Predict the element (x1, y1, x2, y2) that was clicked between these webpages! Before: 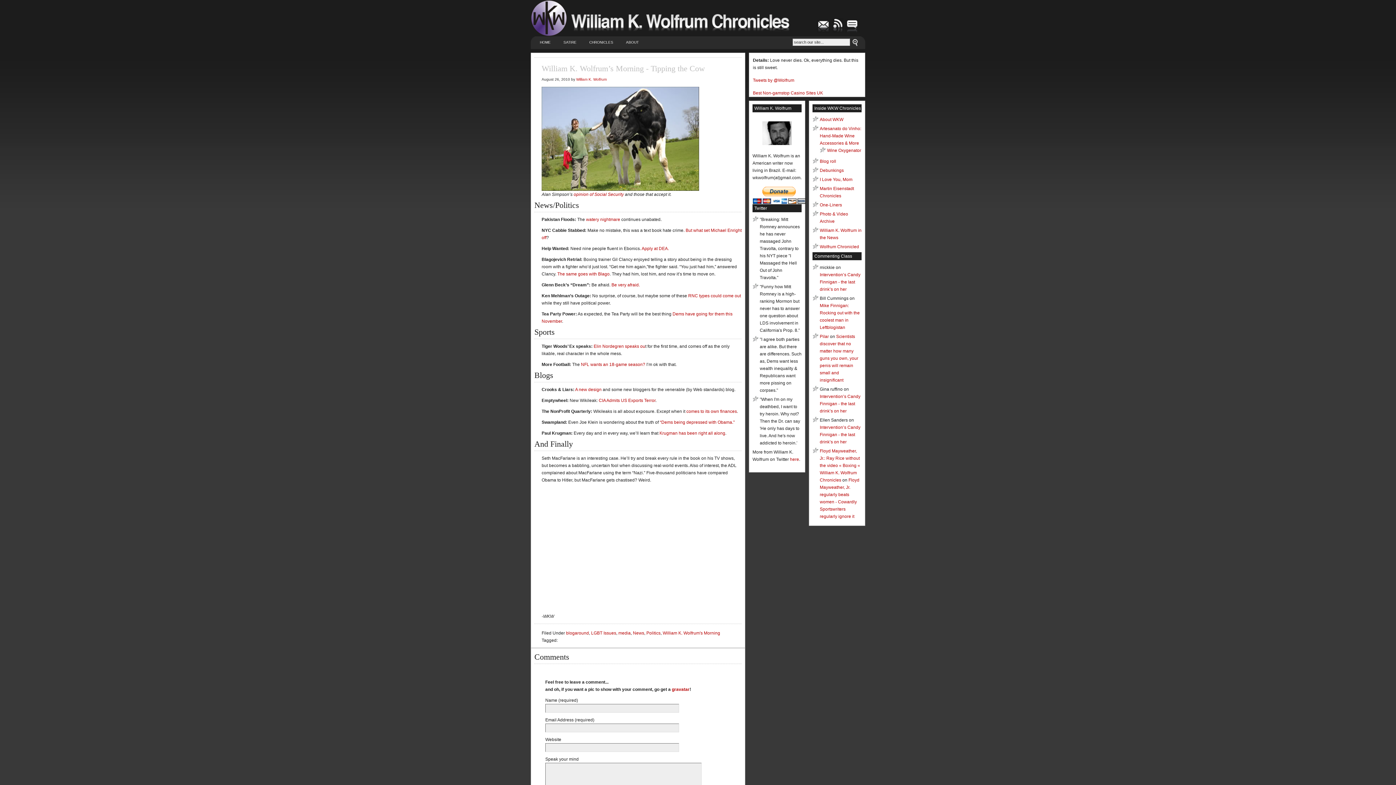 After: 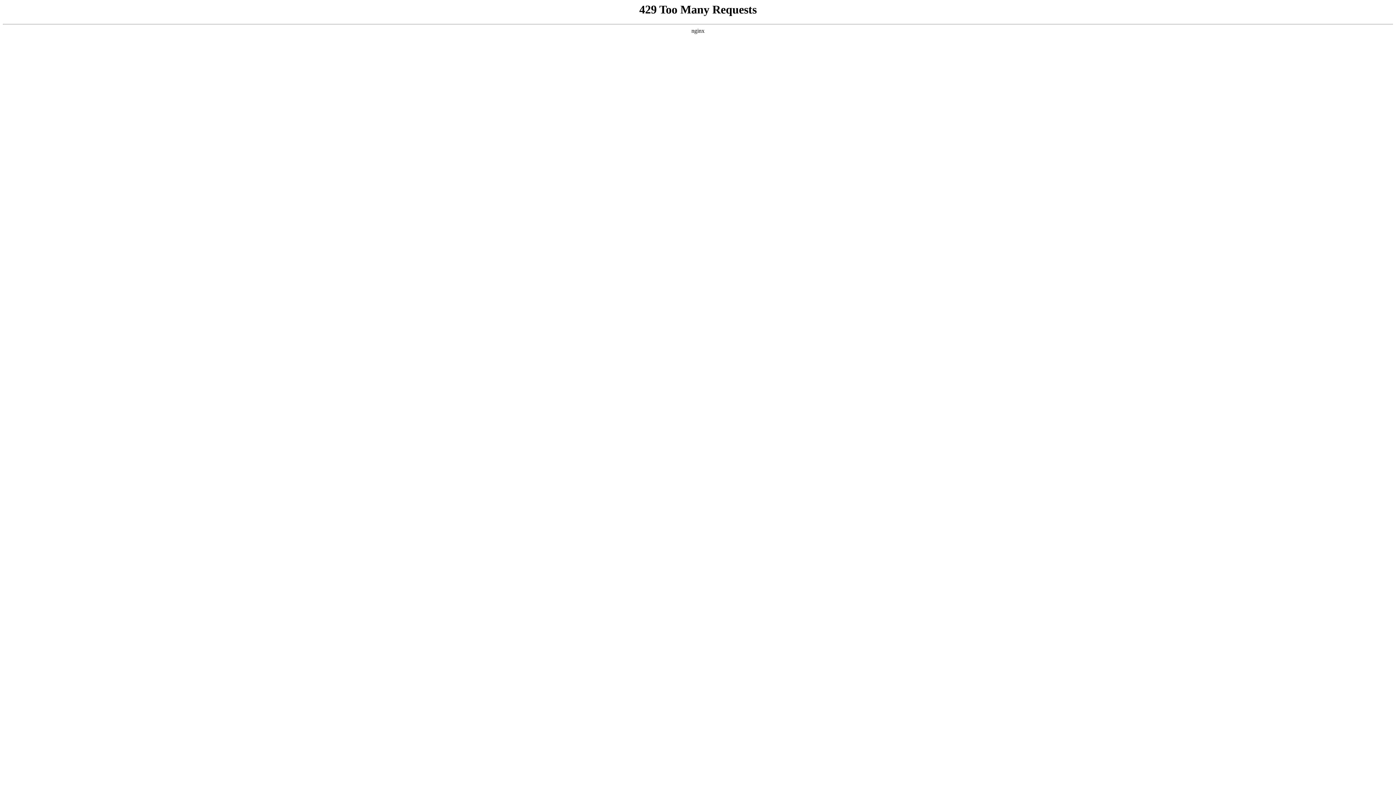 Action: label: “Dems being depressed with Obama.” bbox: (660, 420, 734, 425)